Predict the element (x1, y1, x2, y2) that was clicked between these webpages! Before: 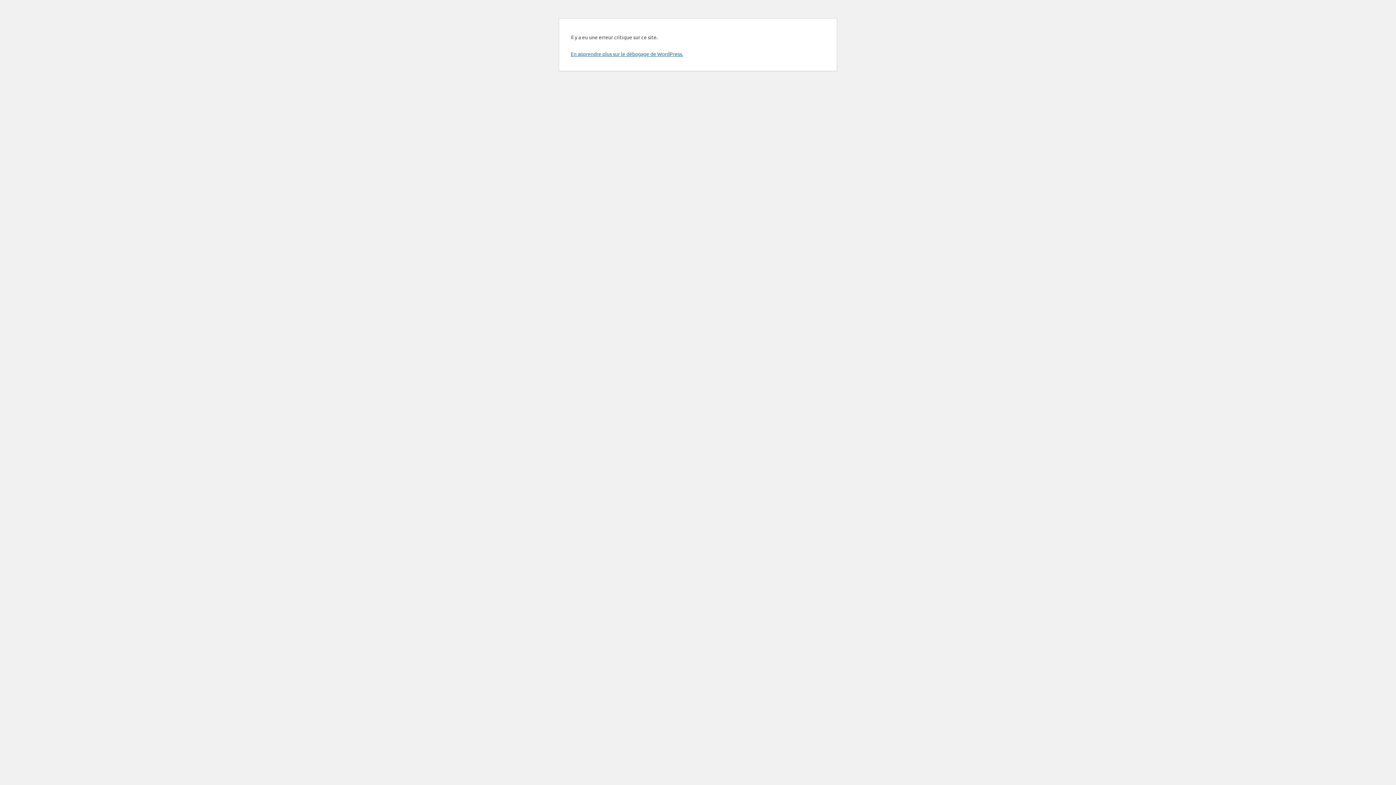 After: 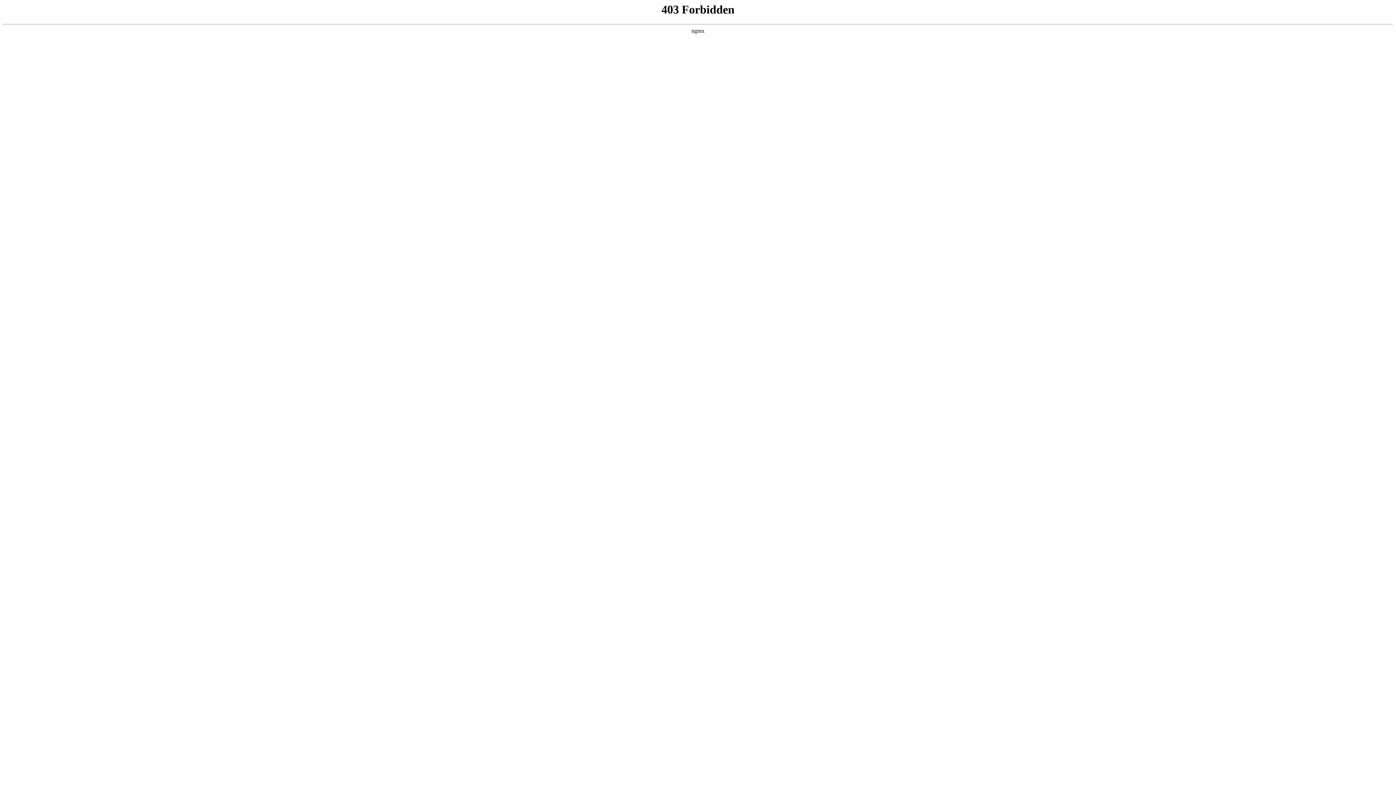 Action: bbox: (570, 50, 683, 57) label: En apprendre plus sur le débogage de WordPress.